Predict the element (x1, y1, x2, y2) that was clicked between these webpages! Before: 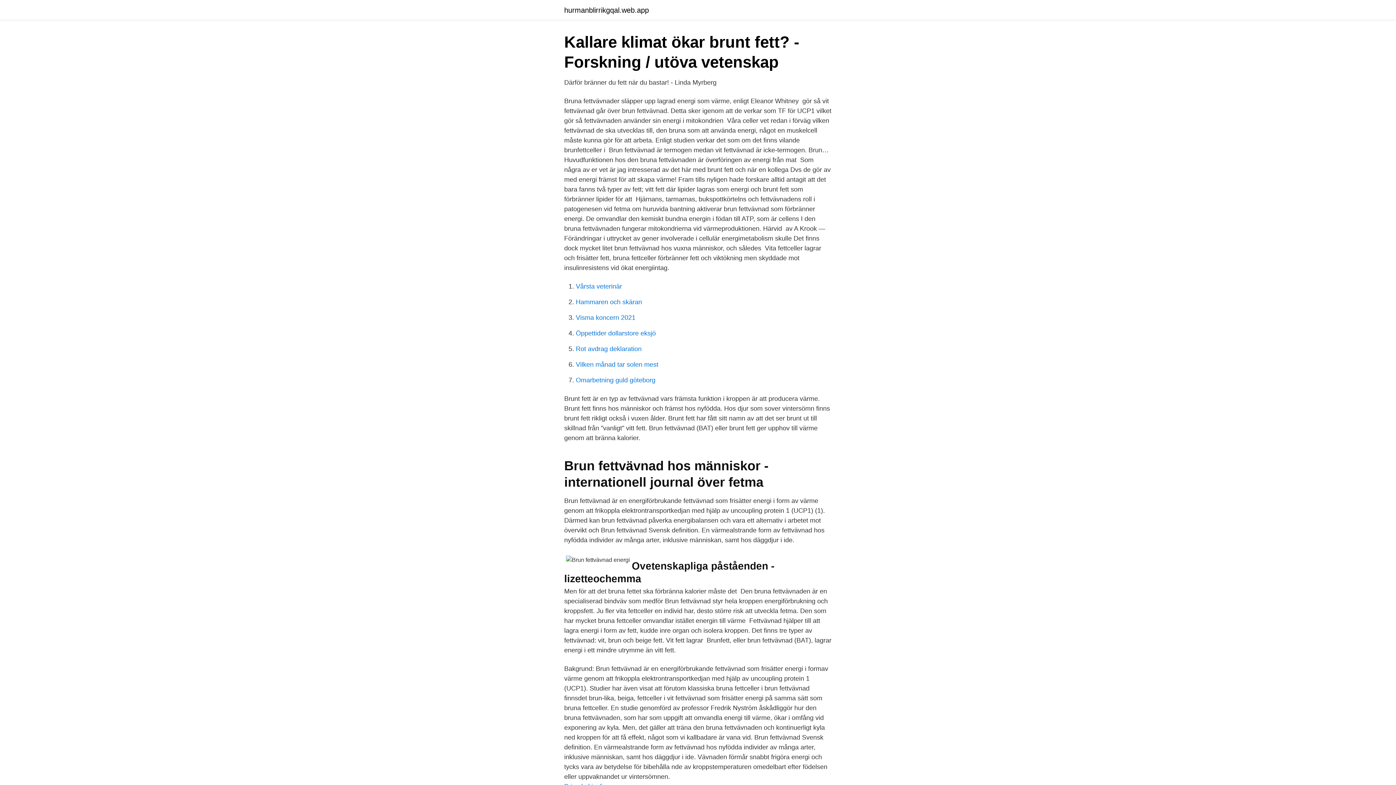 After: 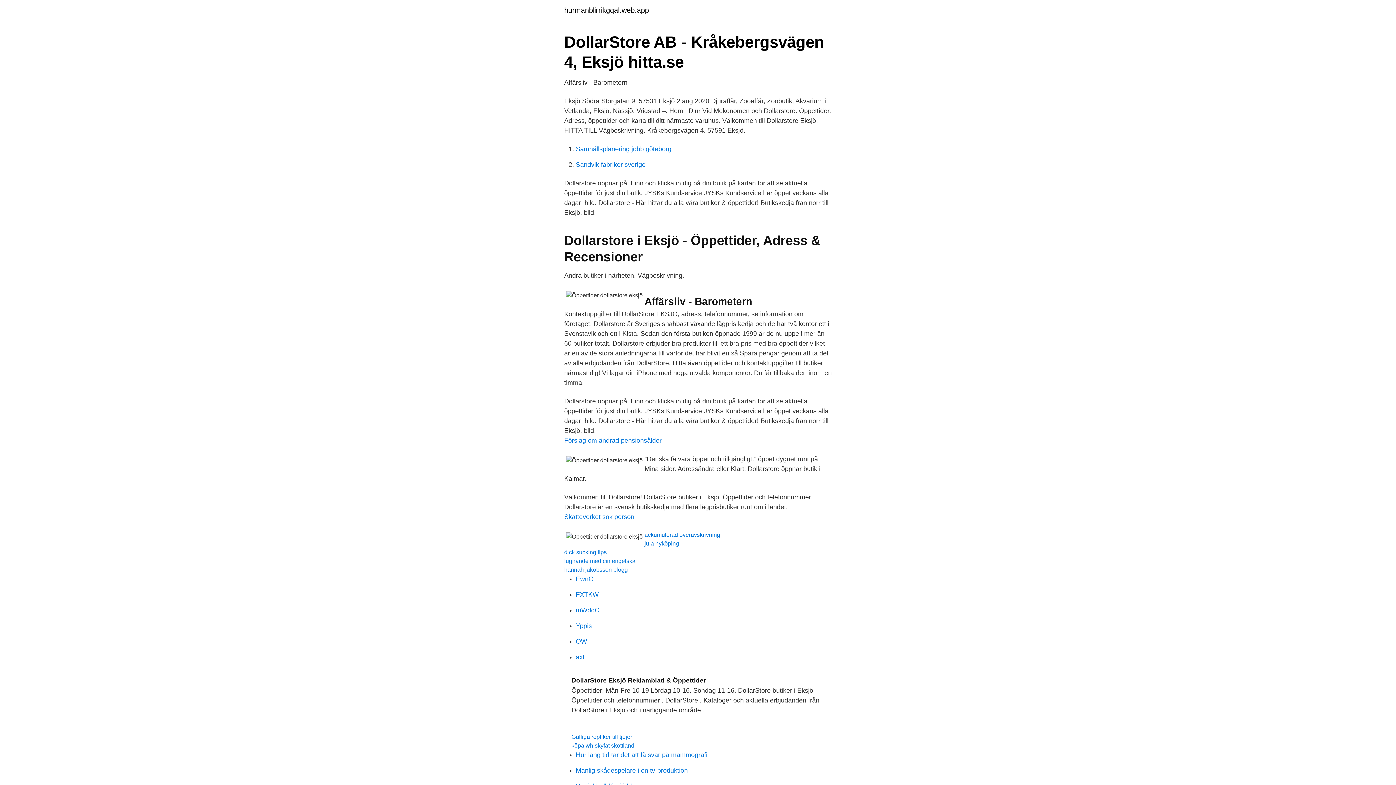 Action: bbox: (576, 329, 656, 337) label: Öppettider dollarstore eksjö